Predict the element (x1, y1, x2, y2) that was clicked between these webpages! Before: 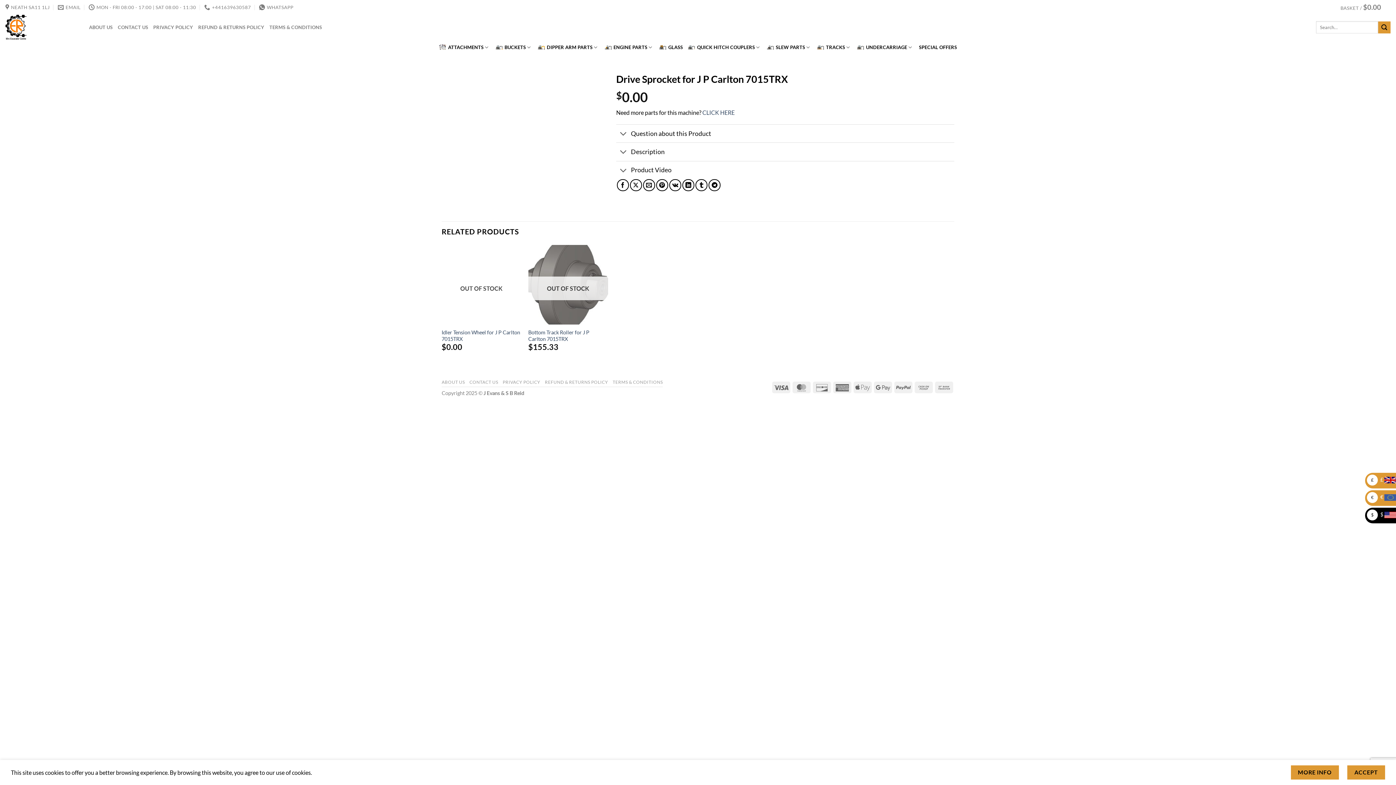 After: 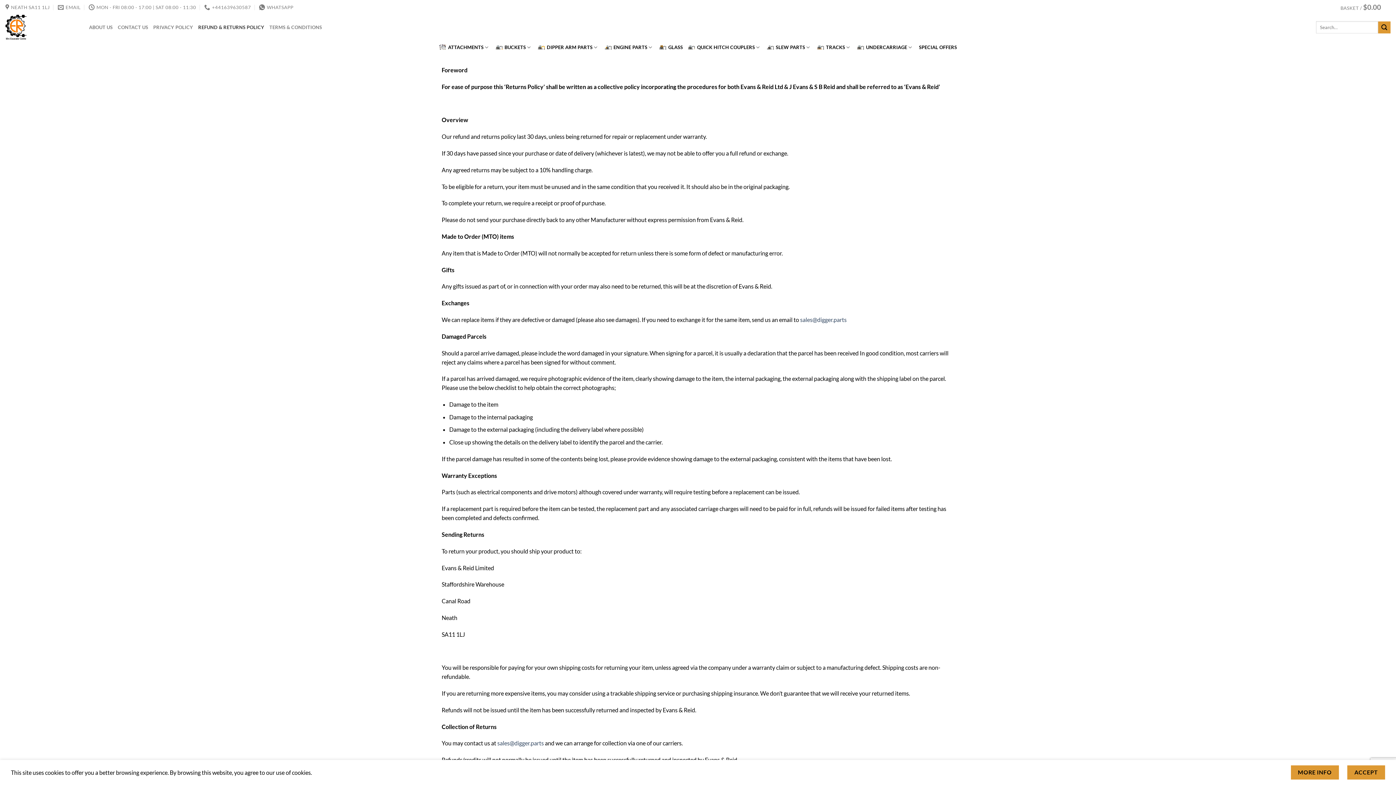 Action: label: REFUND & RETURNS POLICY bbox: (545, 379, 608, 384)